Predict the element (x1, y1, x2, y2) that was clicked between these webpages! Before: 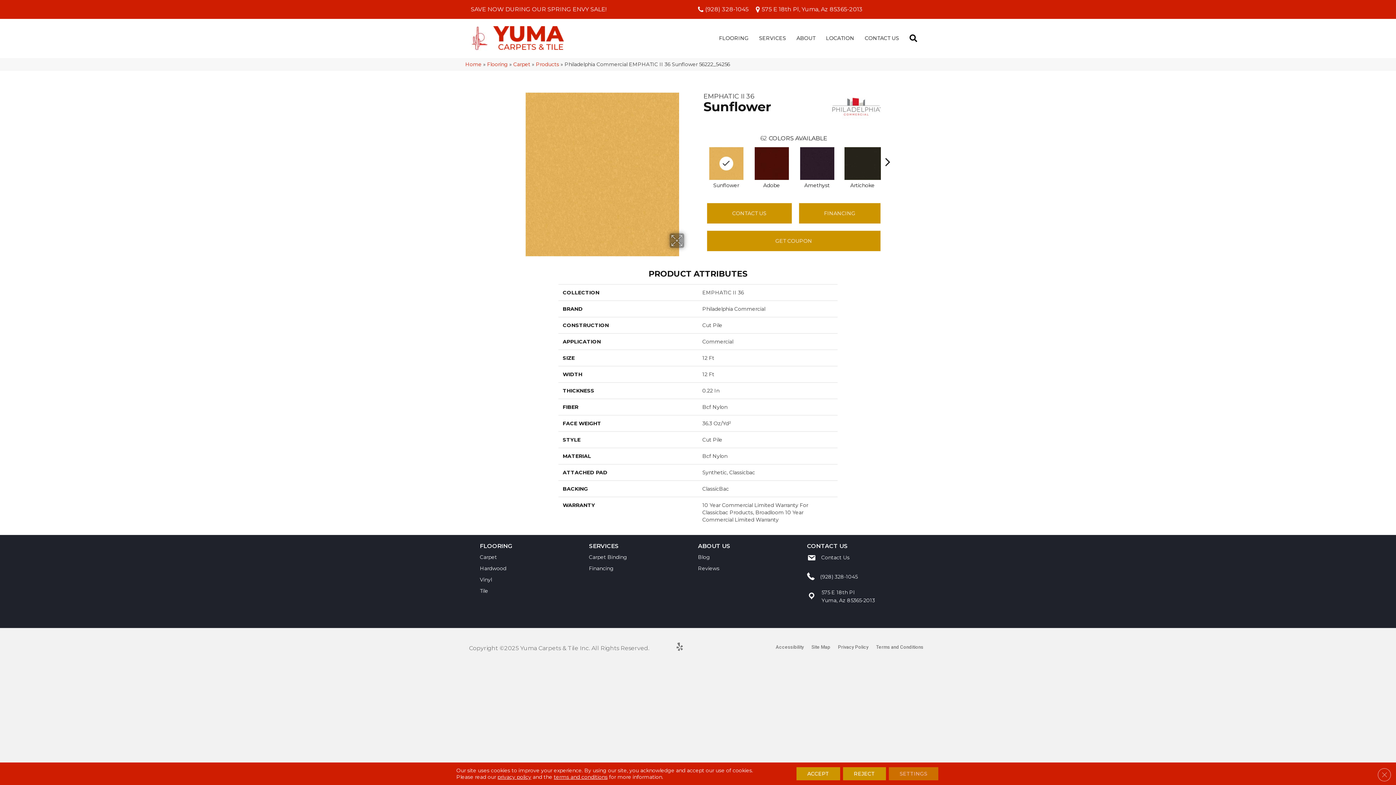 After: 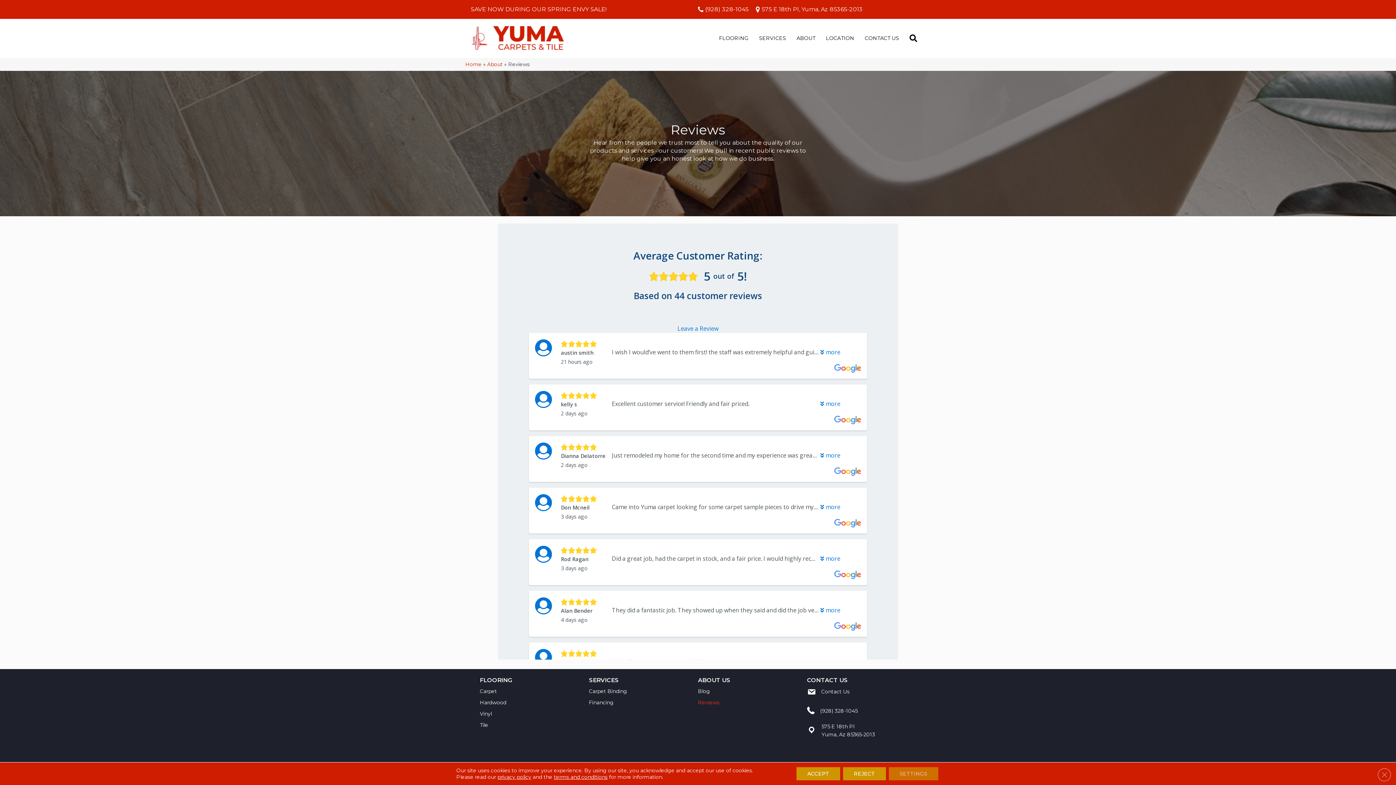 Action: bbox: (698, 566, 719, 576) label: Reviews